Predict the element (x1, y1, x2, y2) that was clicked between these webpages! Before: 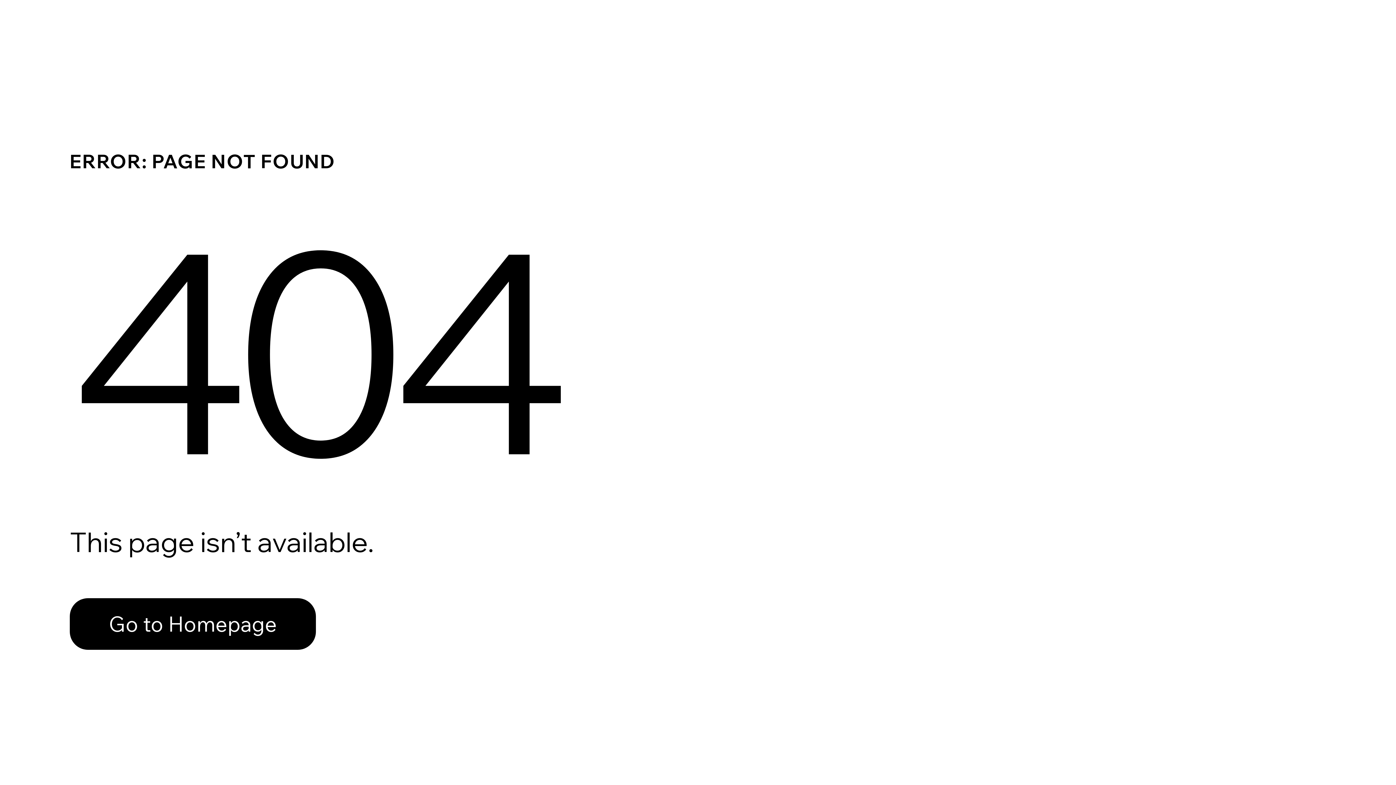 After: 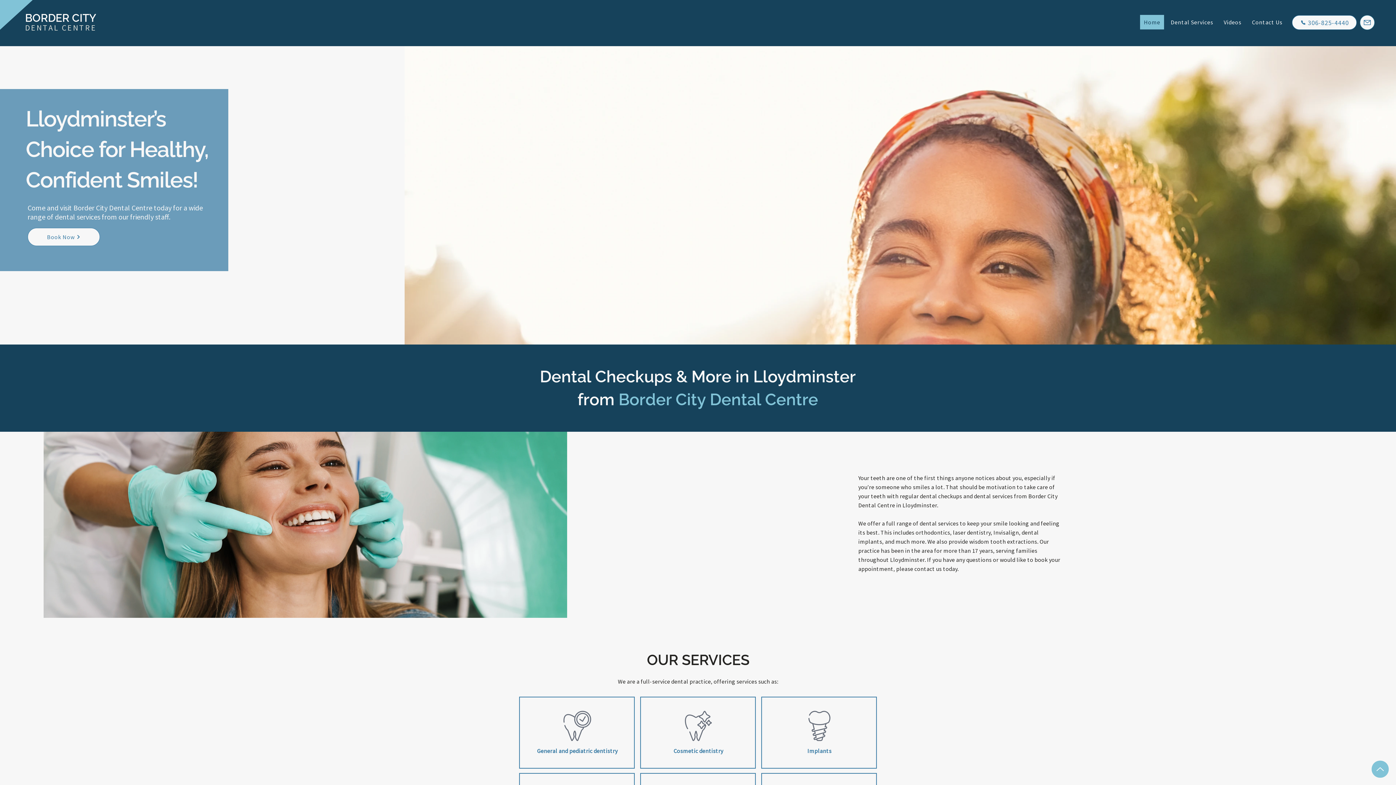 Action: label: Go to Homepage bbox: (69, 598, 316, 650)